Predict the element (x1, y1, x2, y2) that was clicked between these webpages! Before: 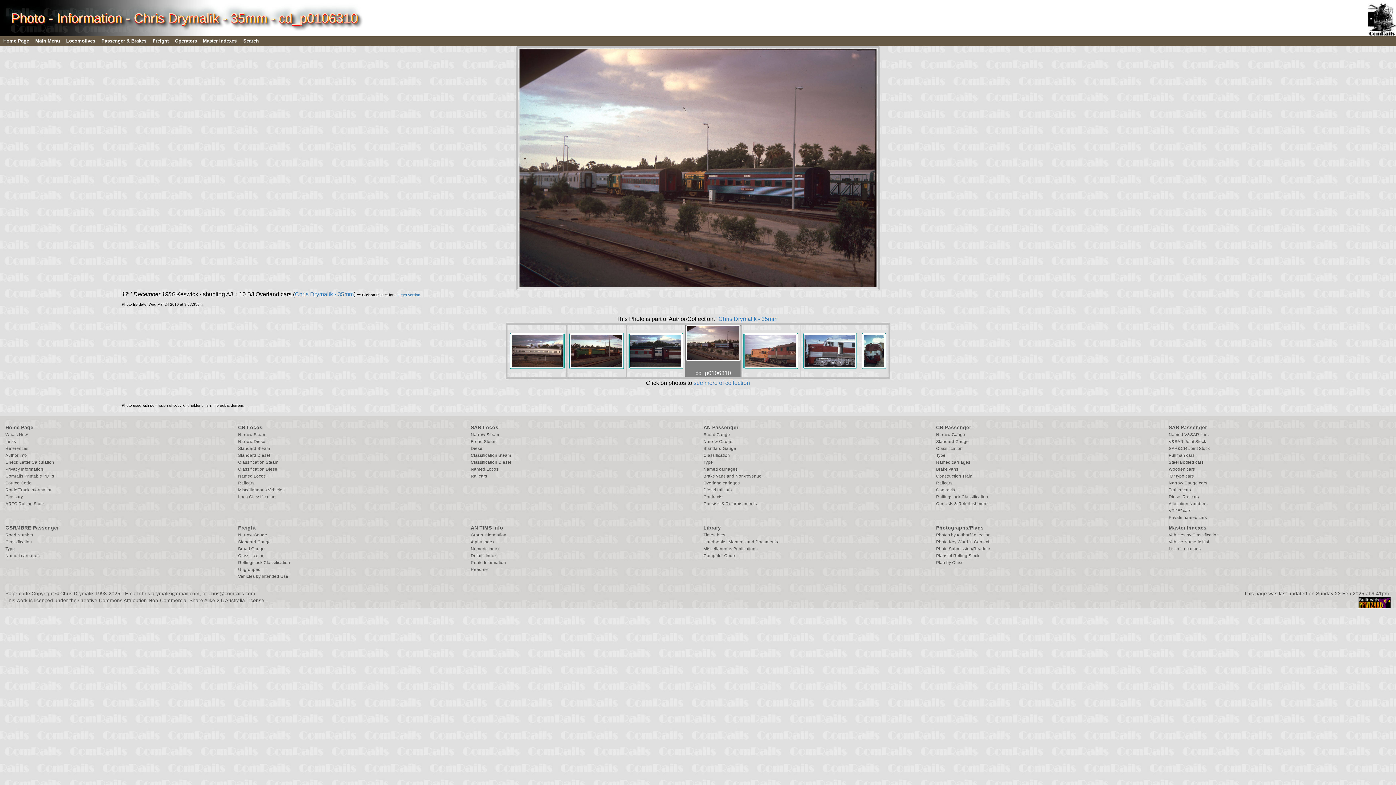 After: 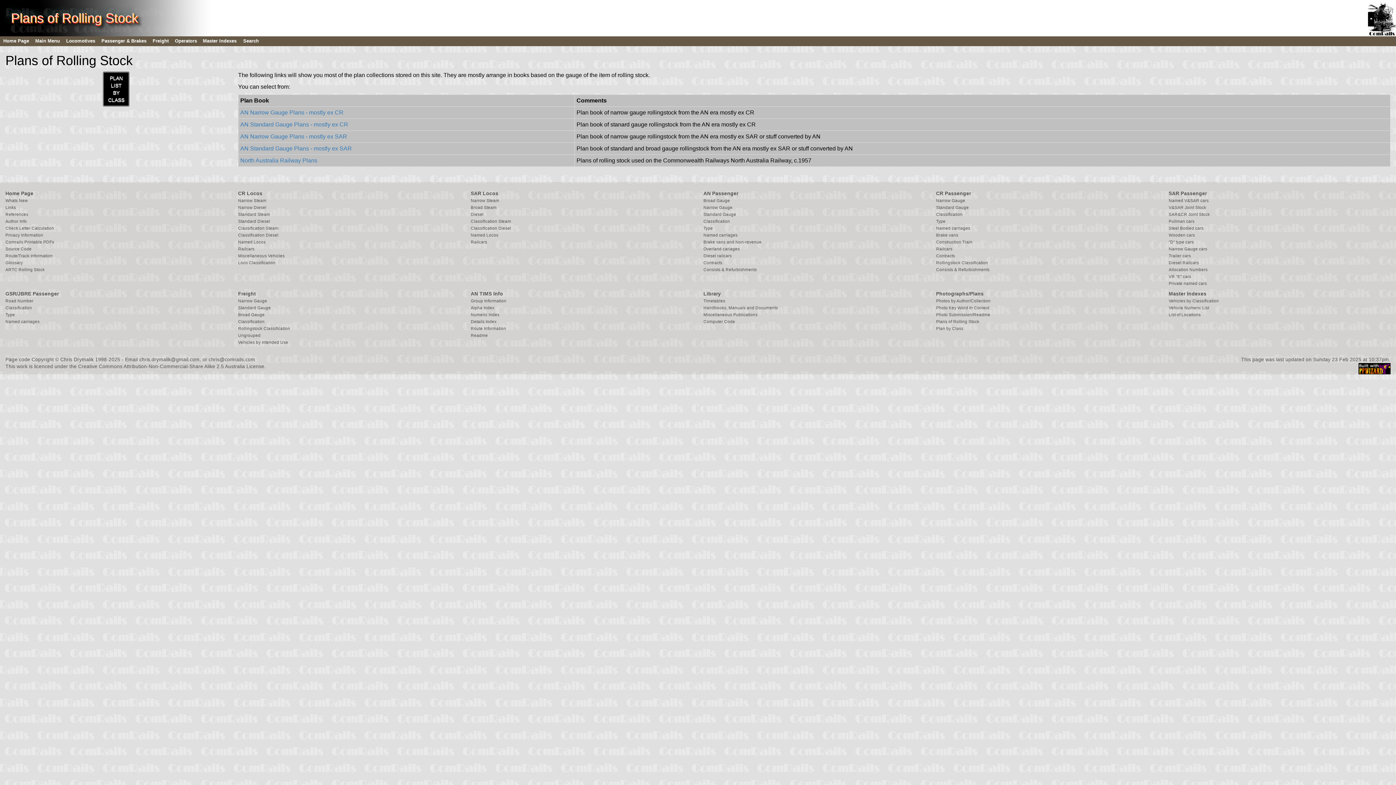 Action: label: Plans of Rolling Stock bbox: (936, 553, 979, 558)